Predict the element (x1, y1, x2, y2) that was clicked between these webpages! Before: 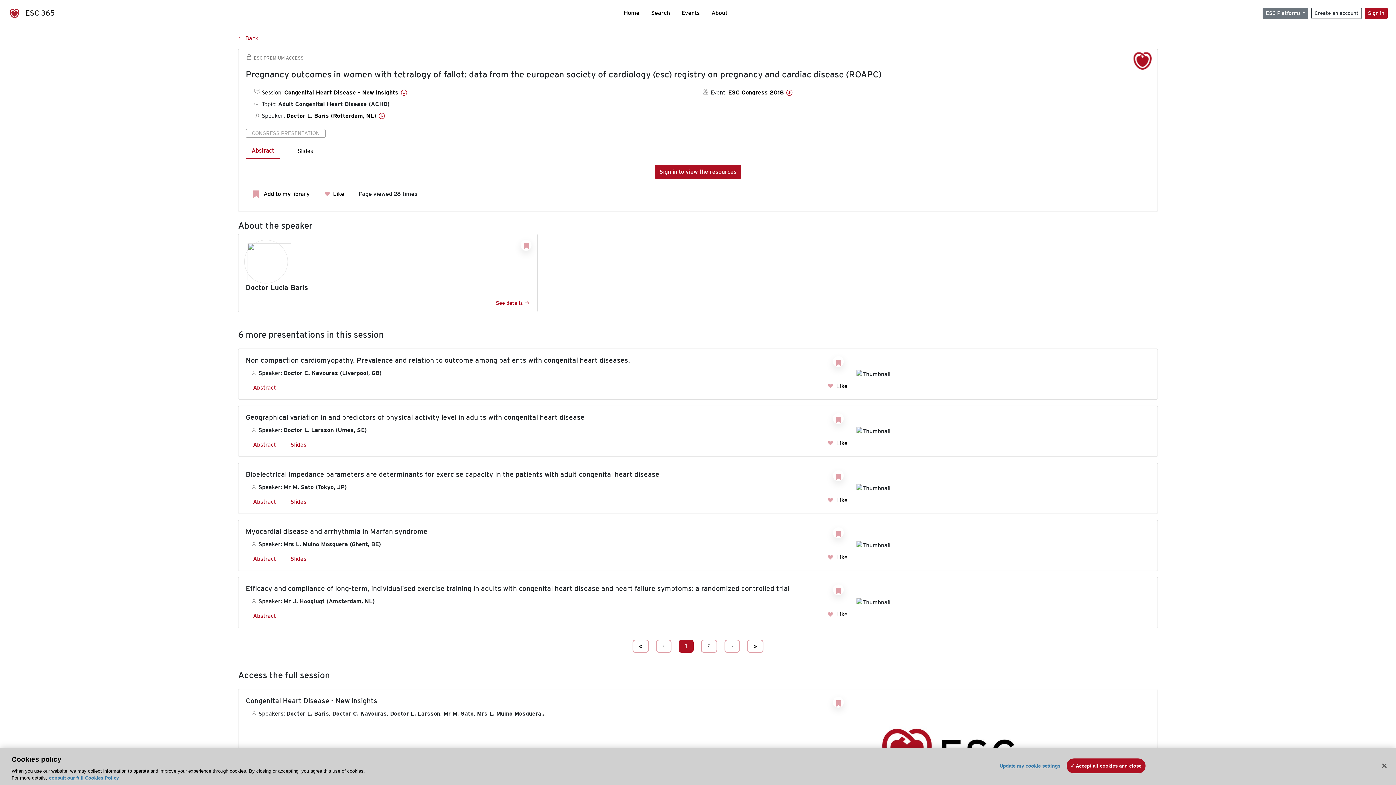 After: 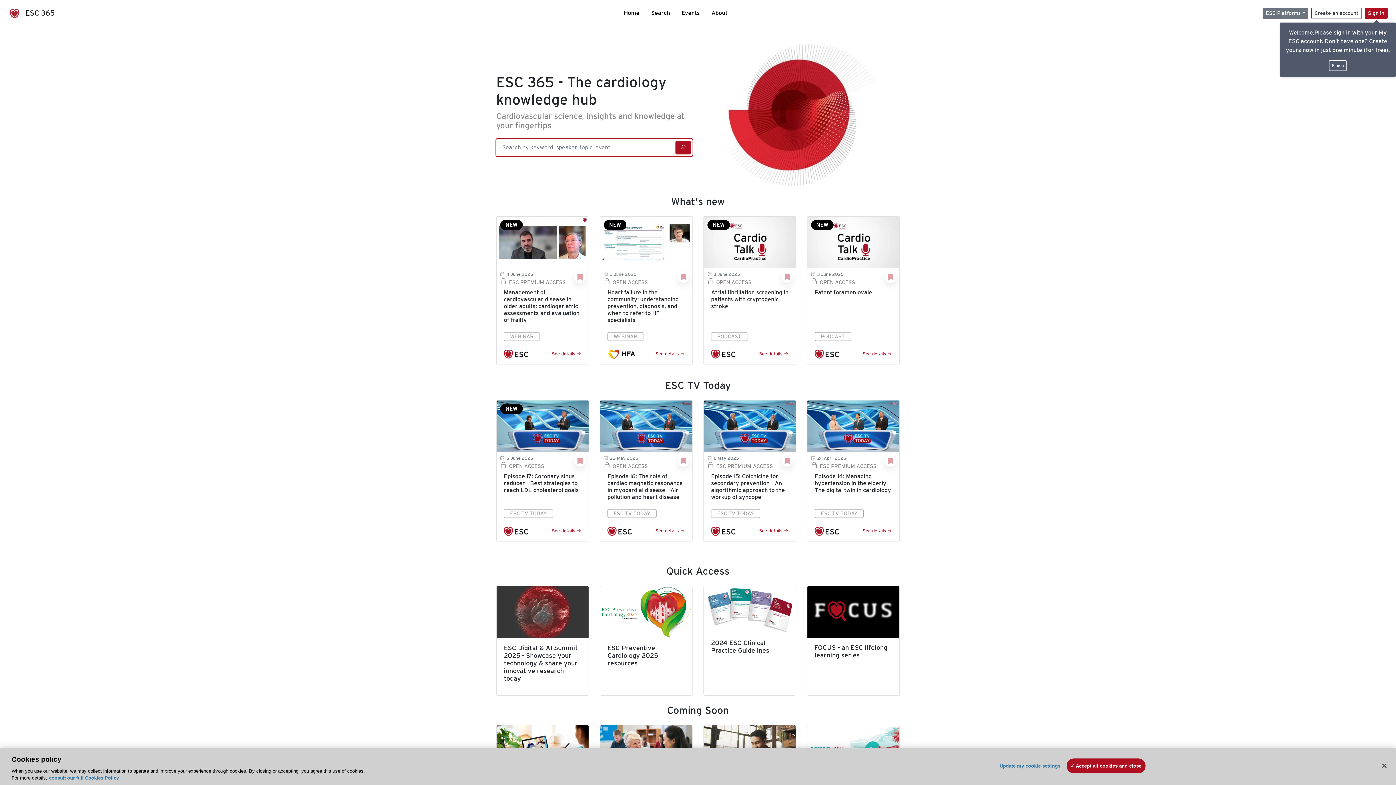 Action: label: Home bbox: (618, 8, 645, 17)